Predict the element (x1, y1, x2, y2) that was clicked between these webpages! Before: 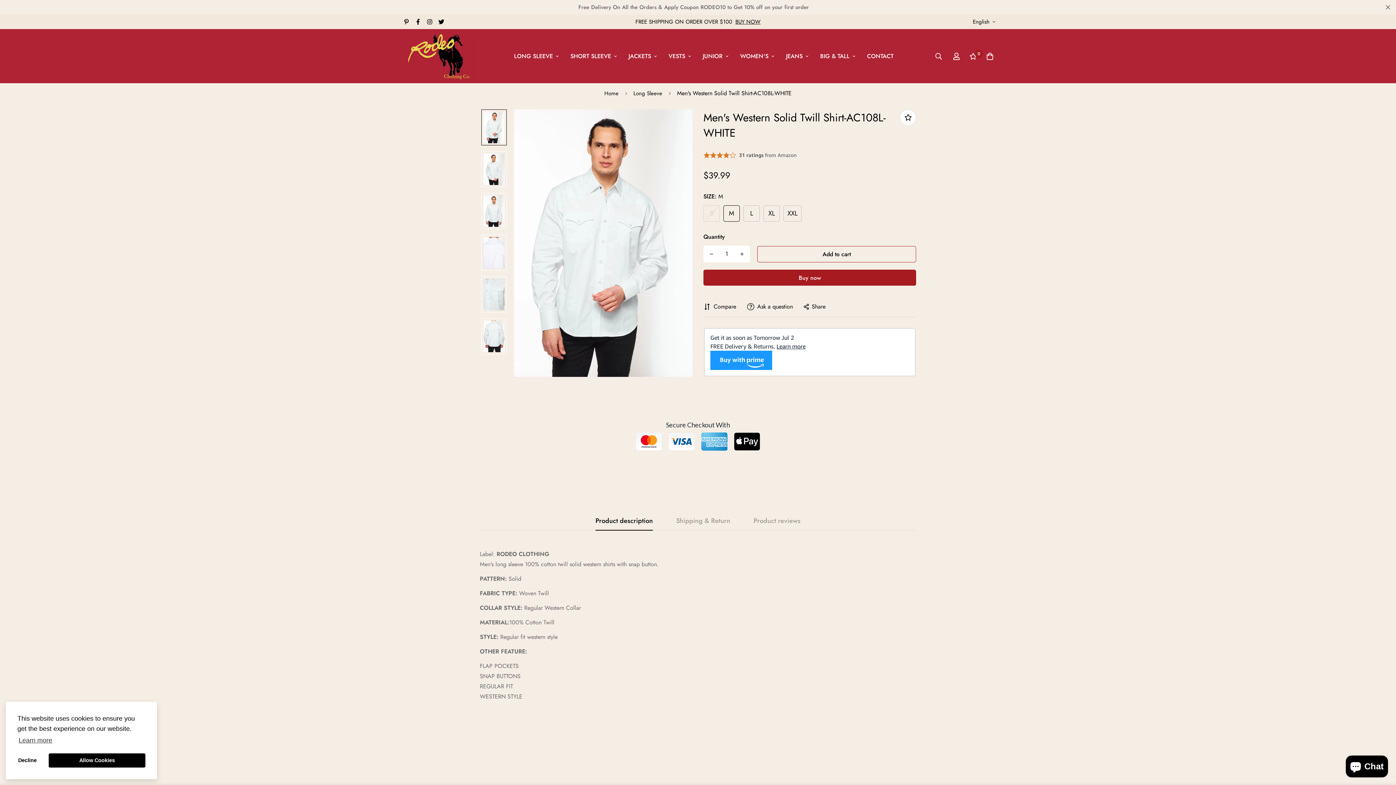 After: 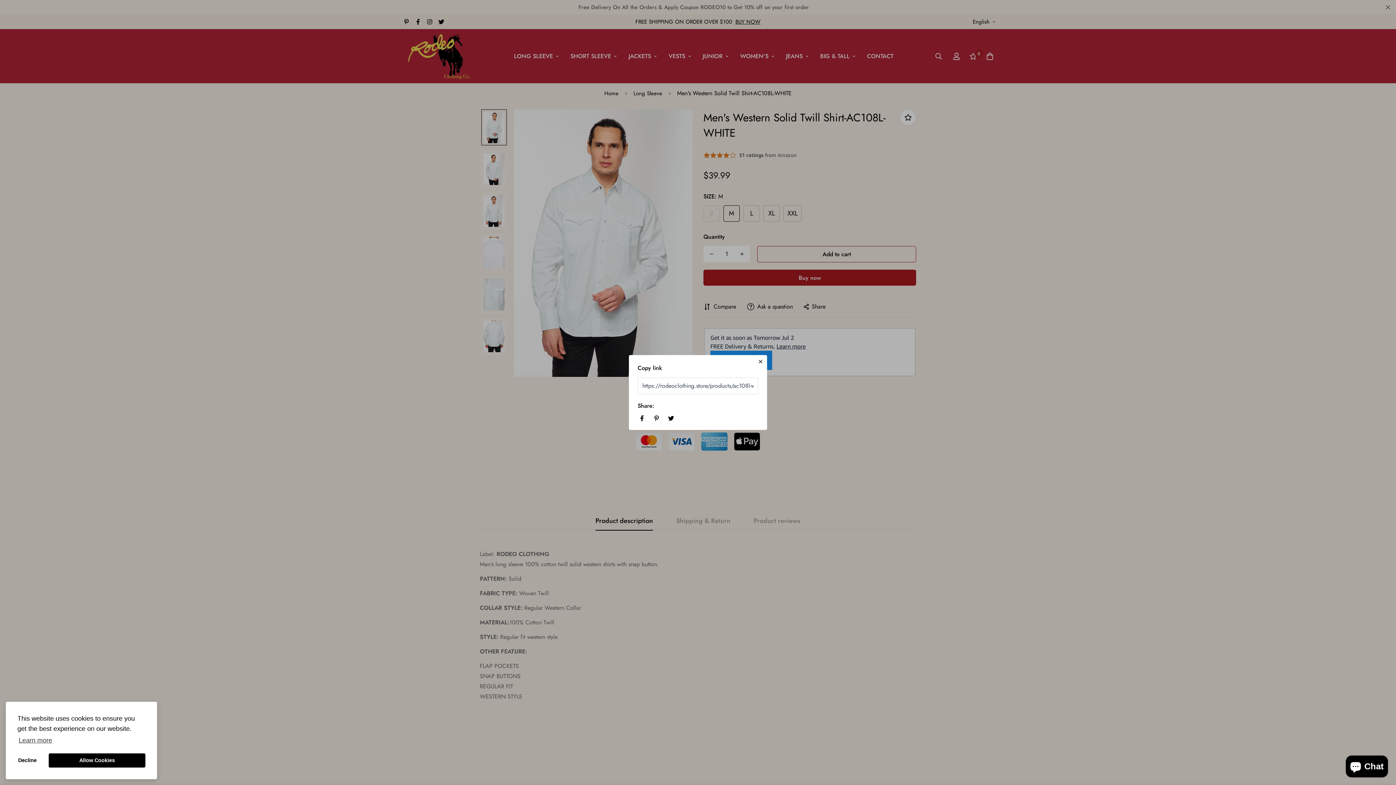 Action: label: Share bbox: (804, 302, 825, 311)